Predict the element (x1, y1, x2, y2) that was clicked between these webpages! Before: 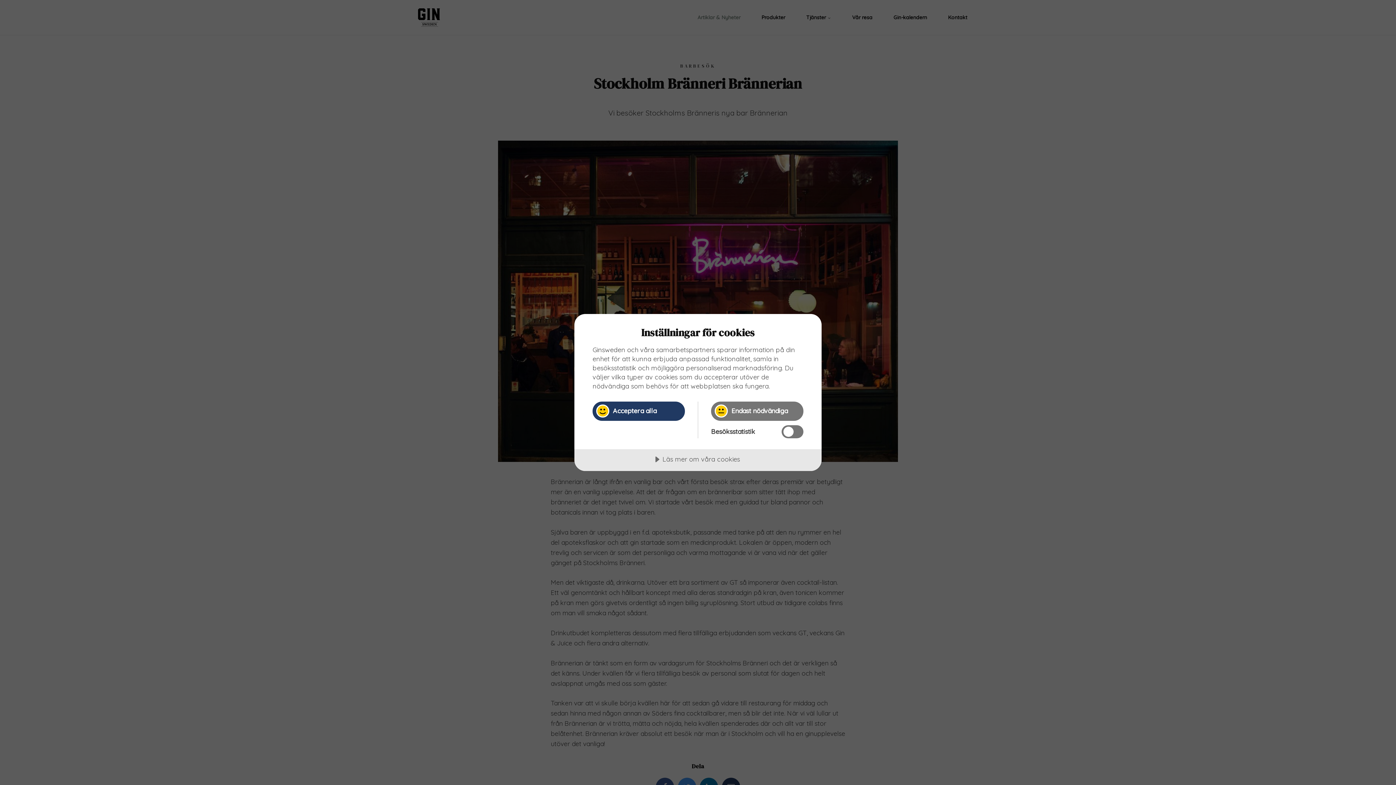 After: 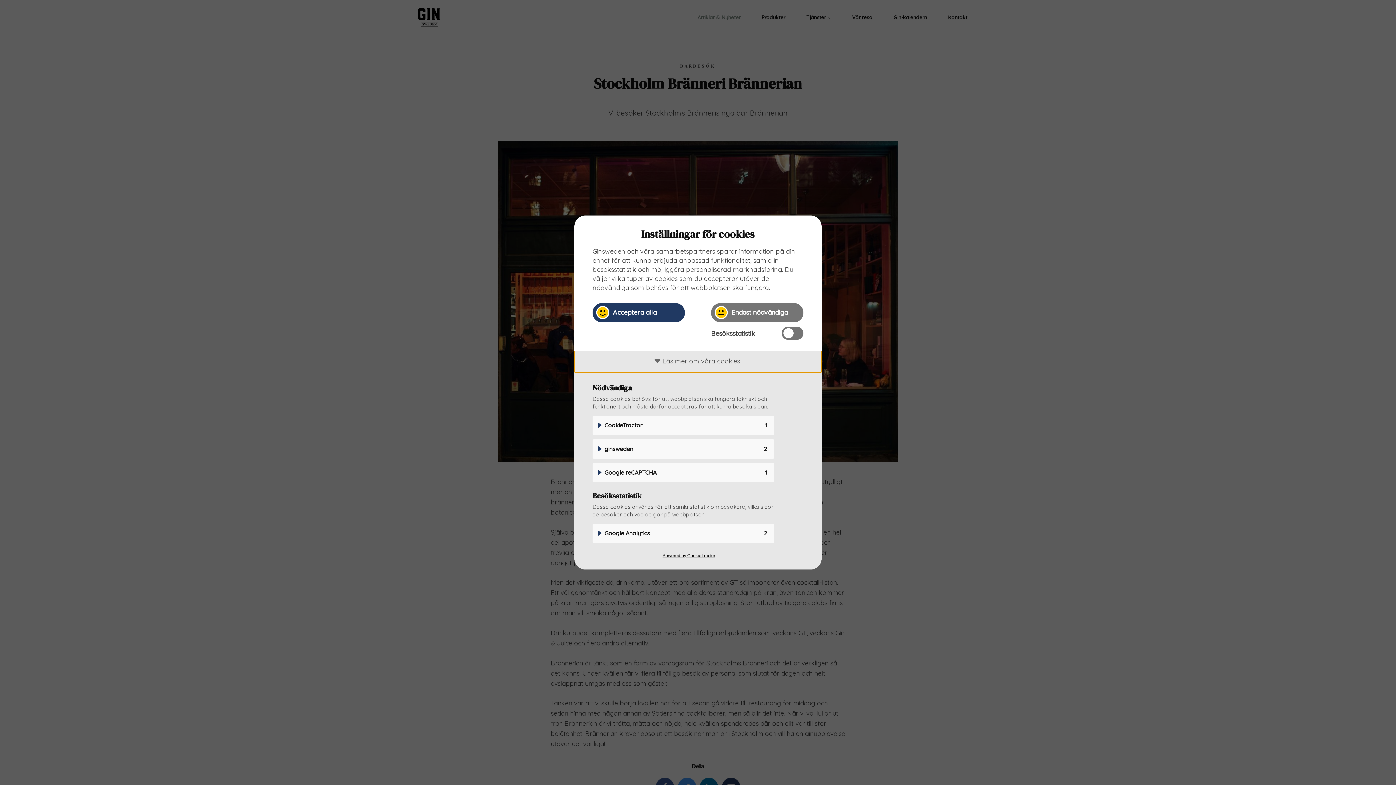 Action: label: Läs mer om våra cookies bbox: (574, 449, 821, 471)